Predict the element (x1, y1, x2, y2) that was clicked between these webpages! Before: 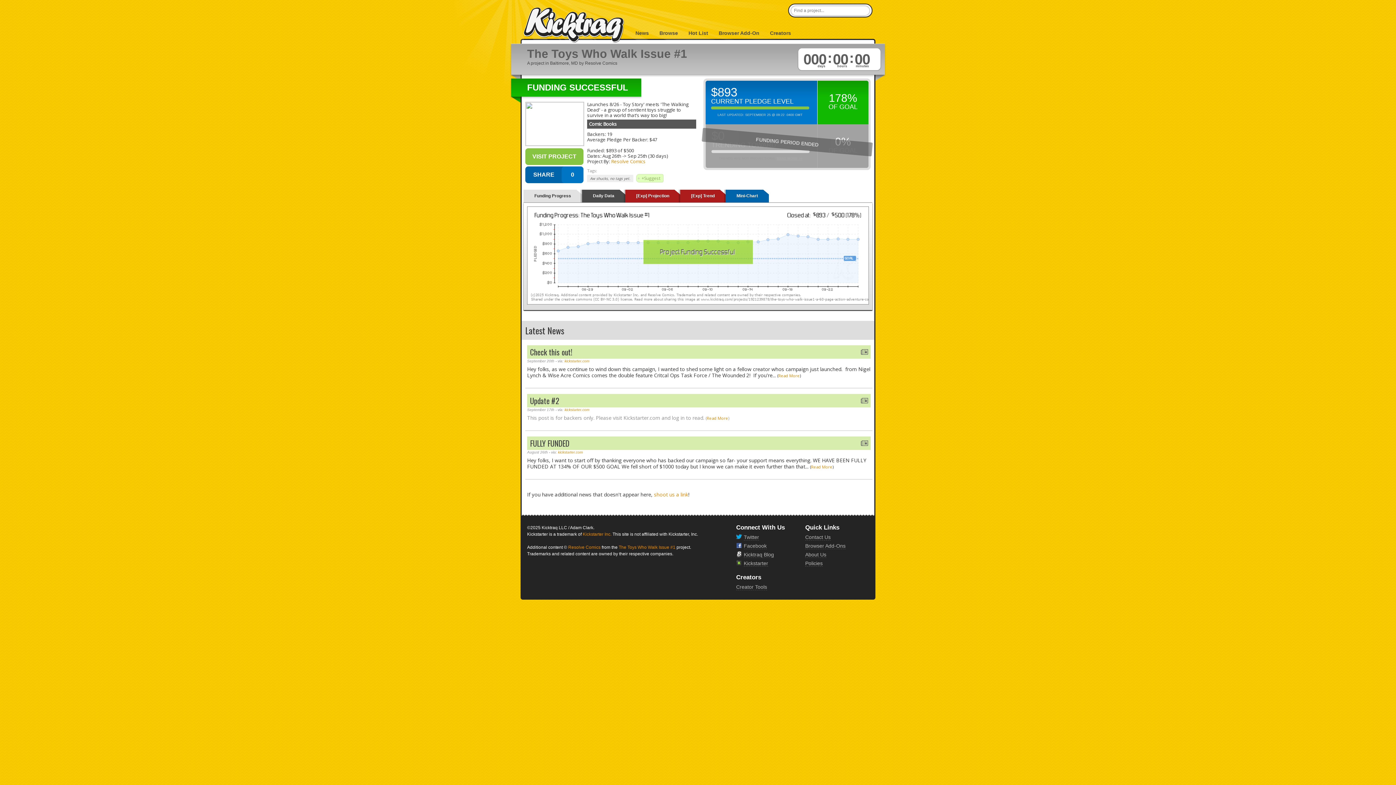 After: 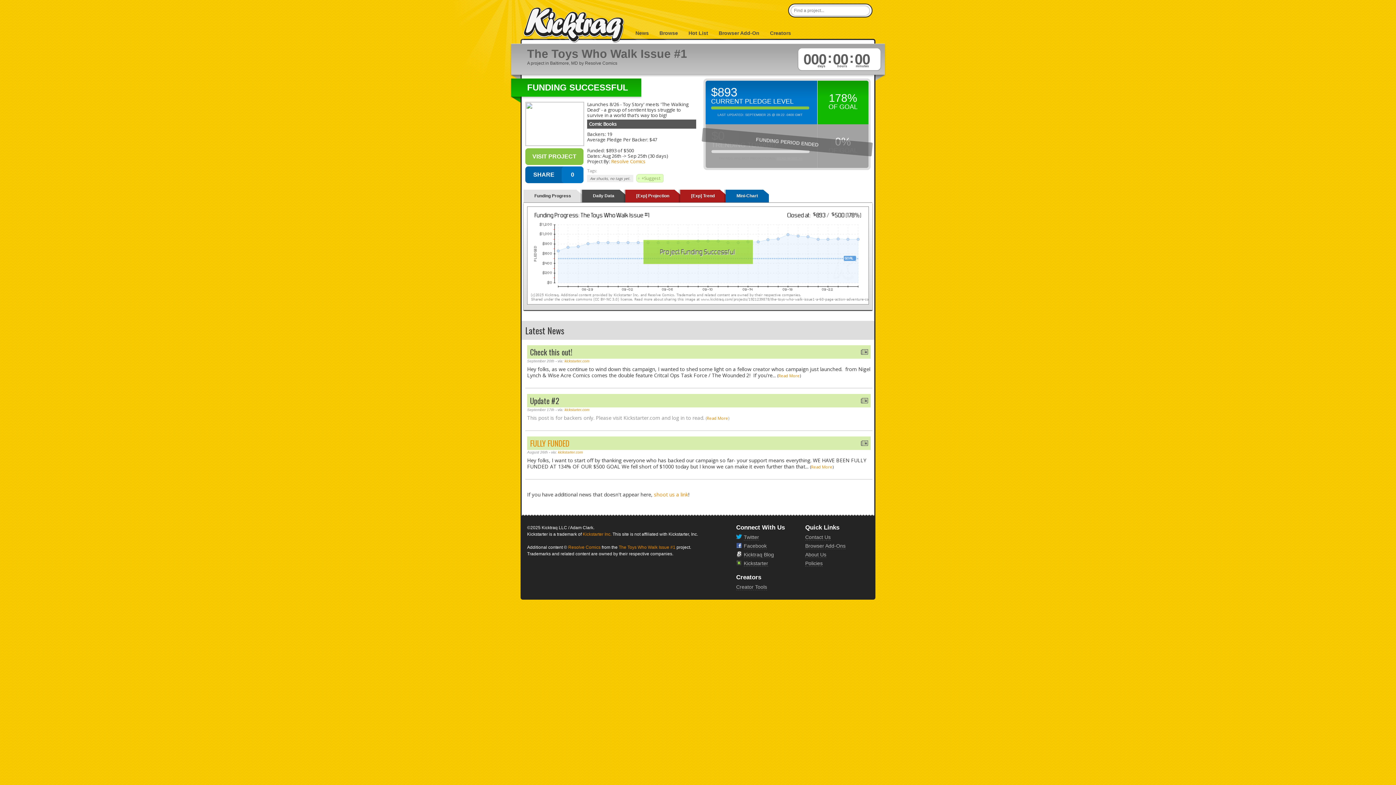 Action: label: FULLY FUNDED bbox: (530, 437, 569, 449)